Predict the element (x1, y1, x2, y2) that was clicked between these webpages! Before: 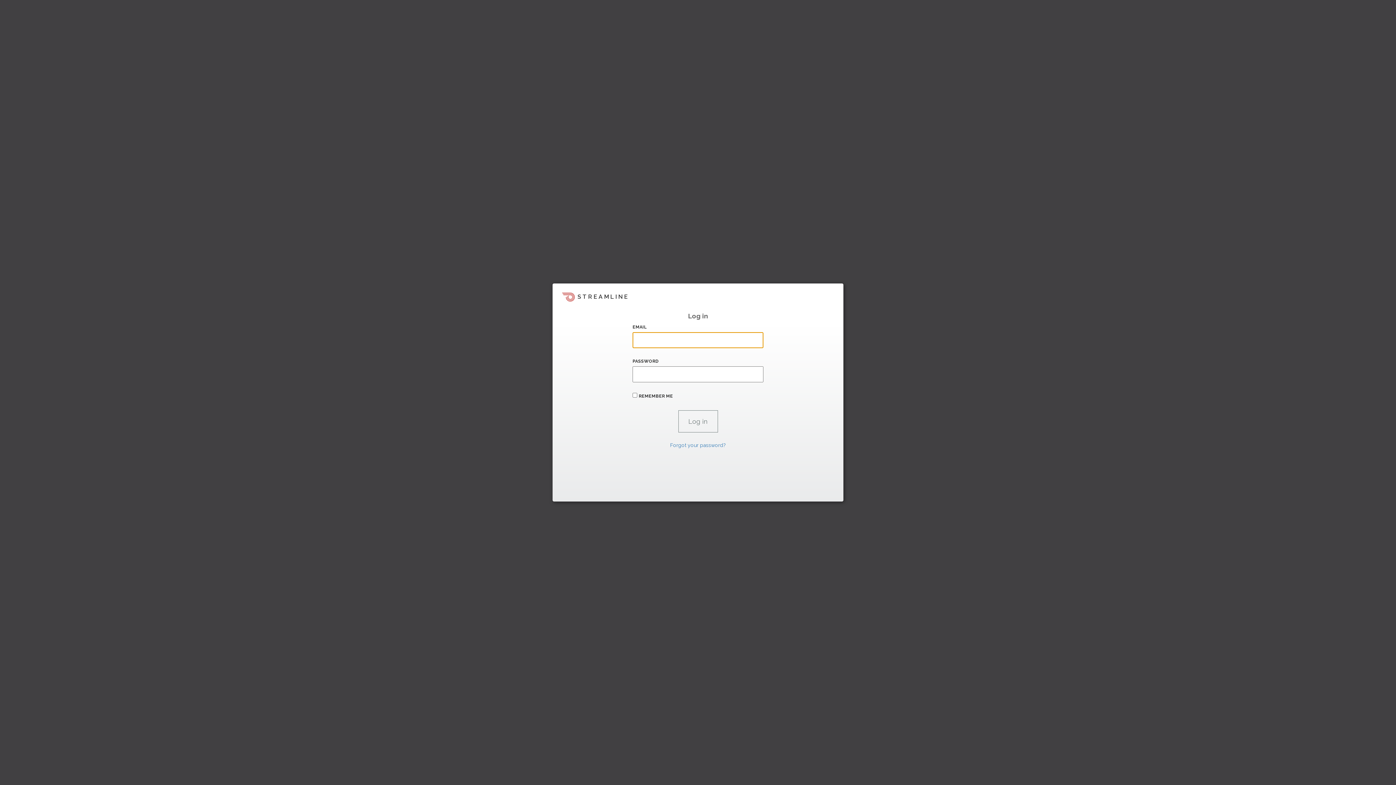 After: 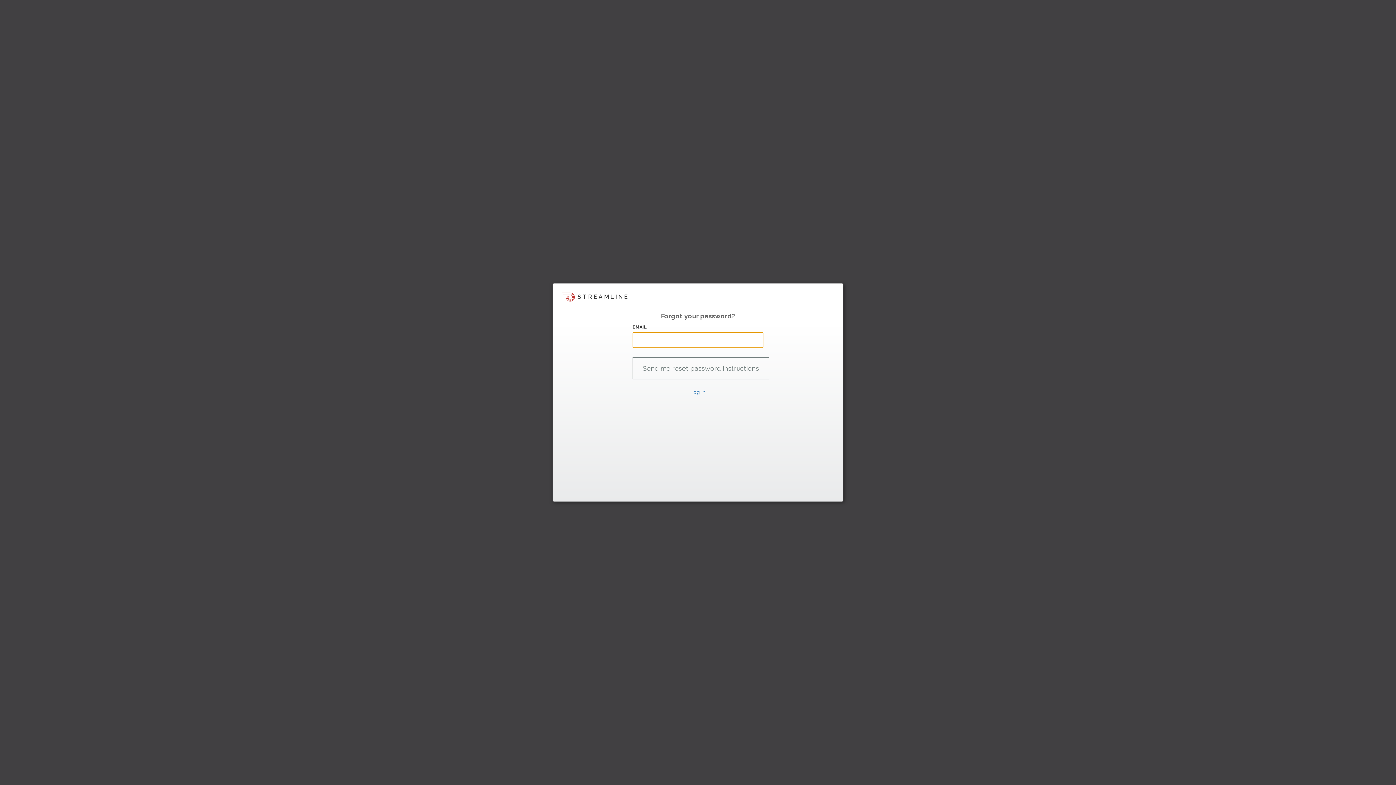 Action: label: Forgot your password? bbox: (670, 442, 726, 448)